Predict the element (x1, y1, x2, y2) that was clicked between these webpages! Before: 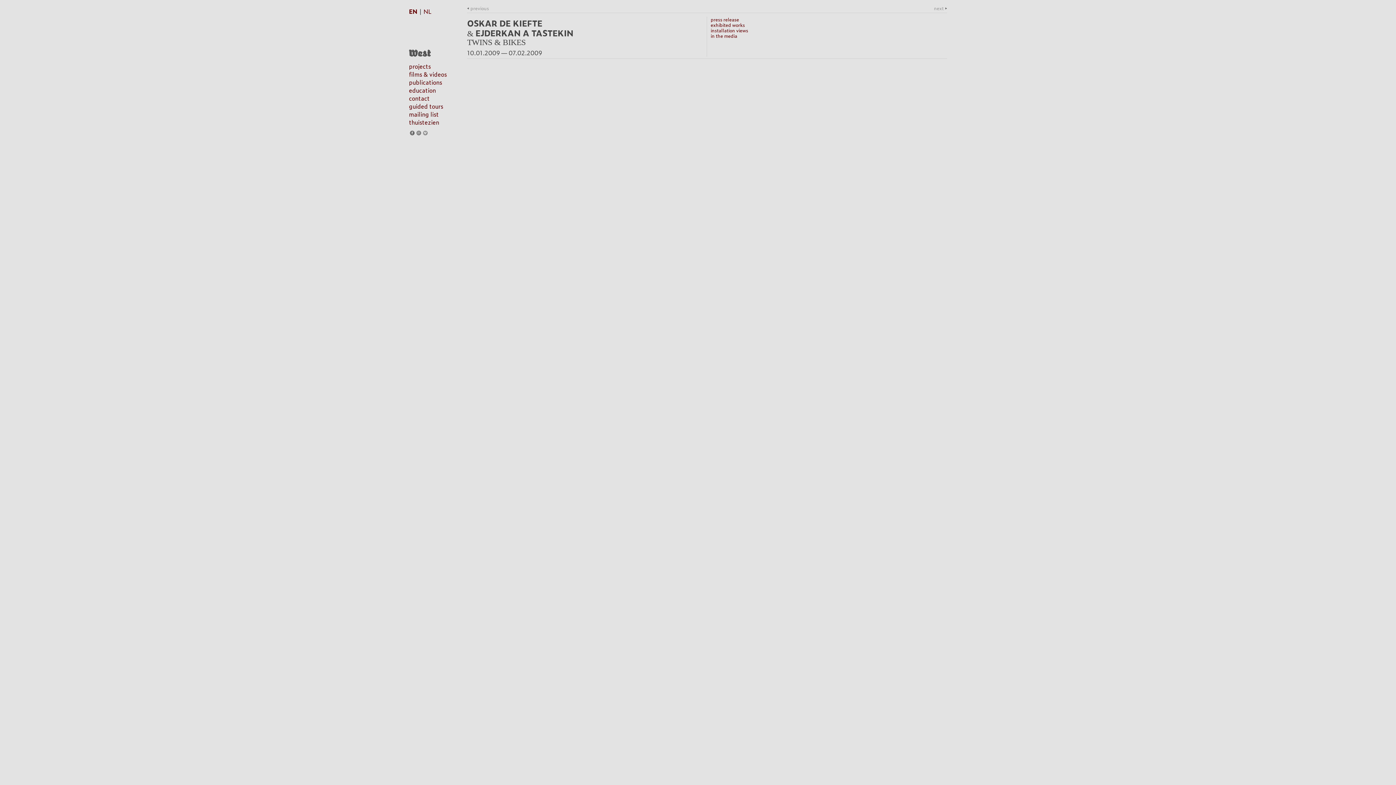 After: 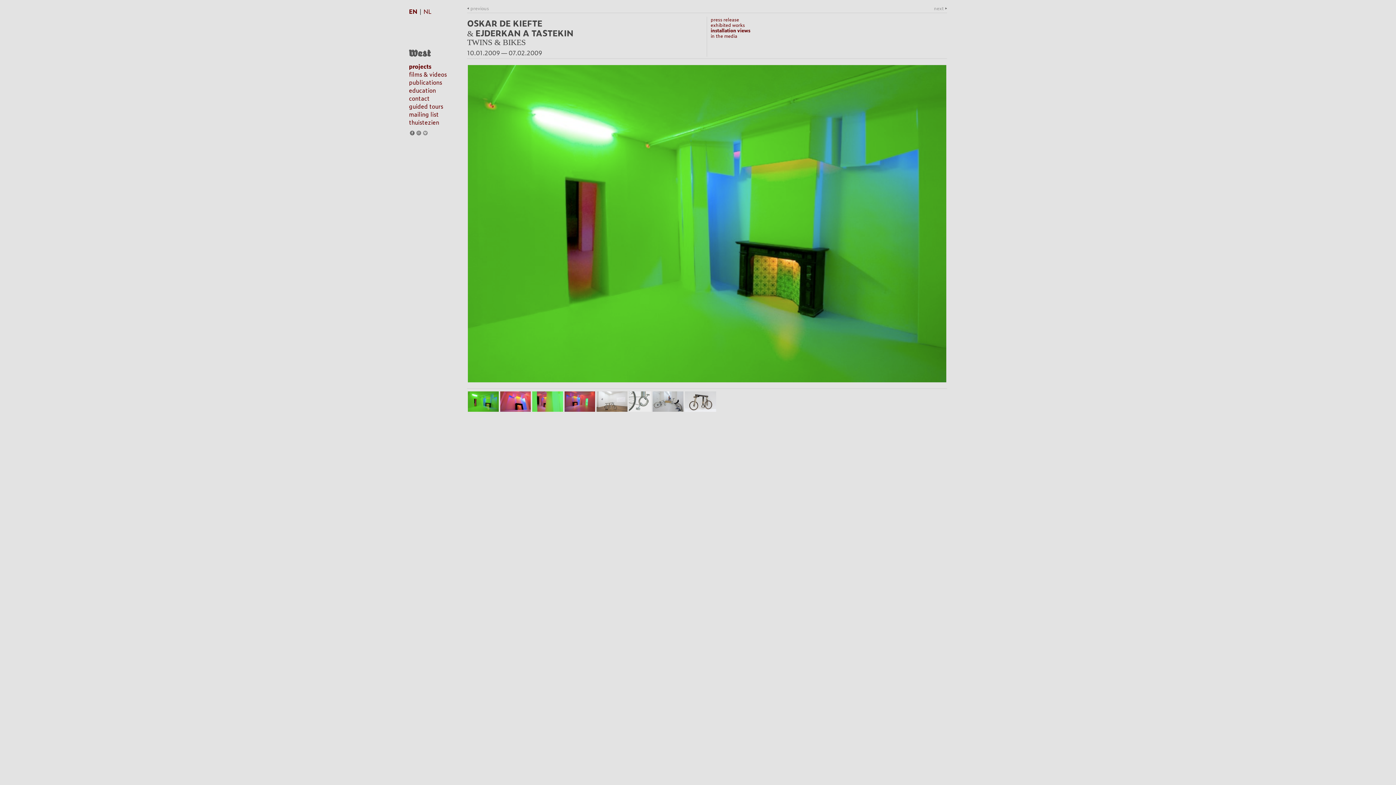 Action: label: installation views bbox: (710, 26, 748, 33)